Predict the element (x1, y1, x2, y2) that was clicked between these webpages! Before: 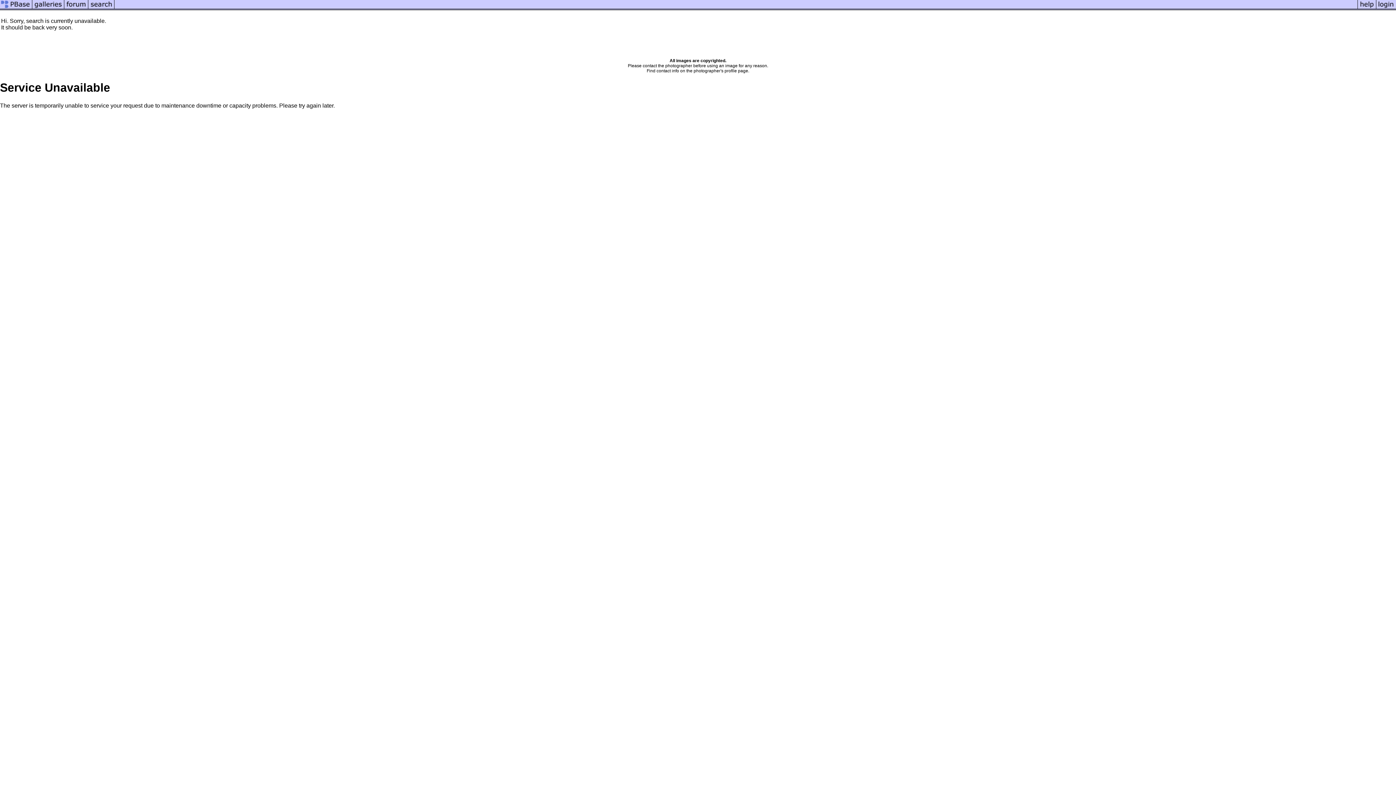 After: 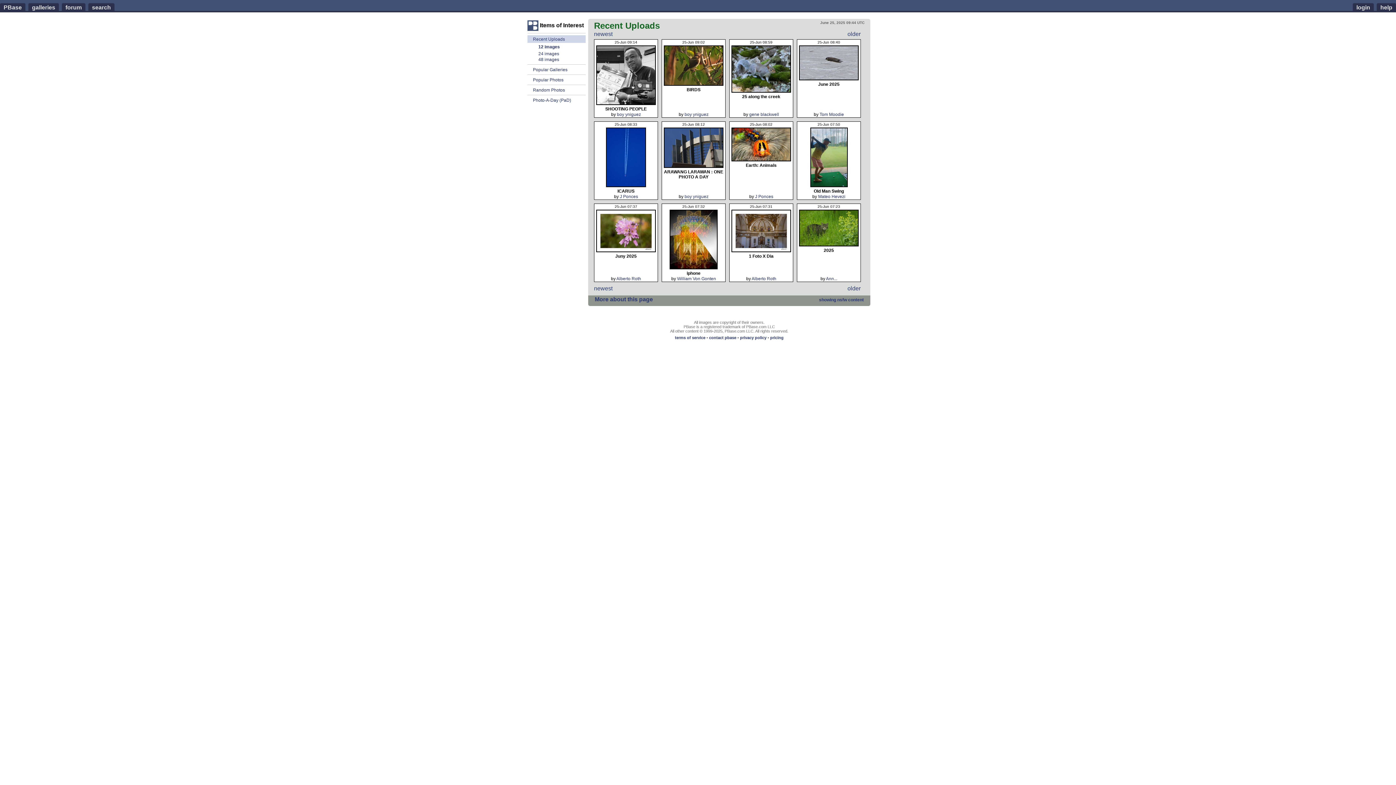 Action: bbox: (32, 5, 64, 11)